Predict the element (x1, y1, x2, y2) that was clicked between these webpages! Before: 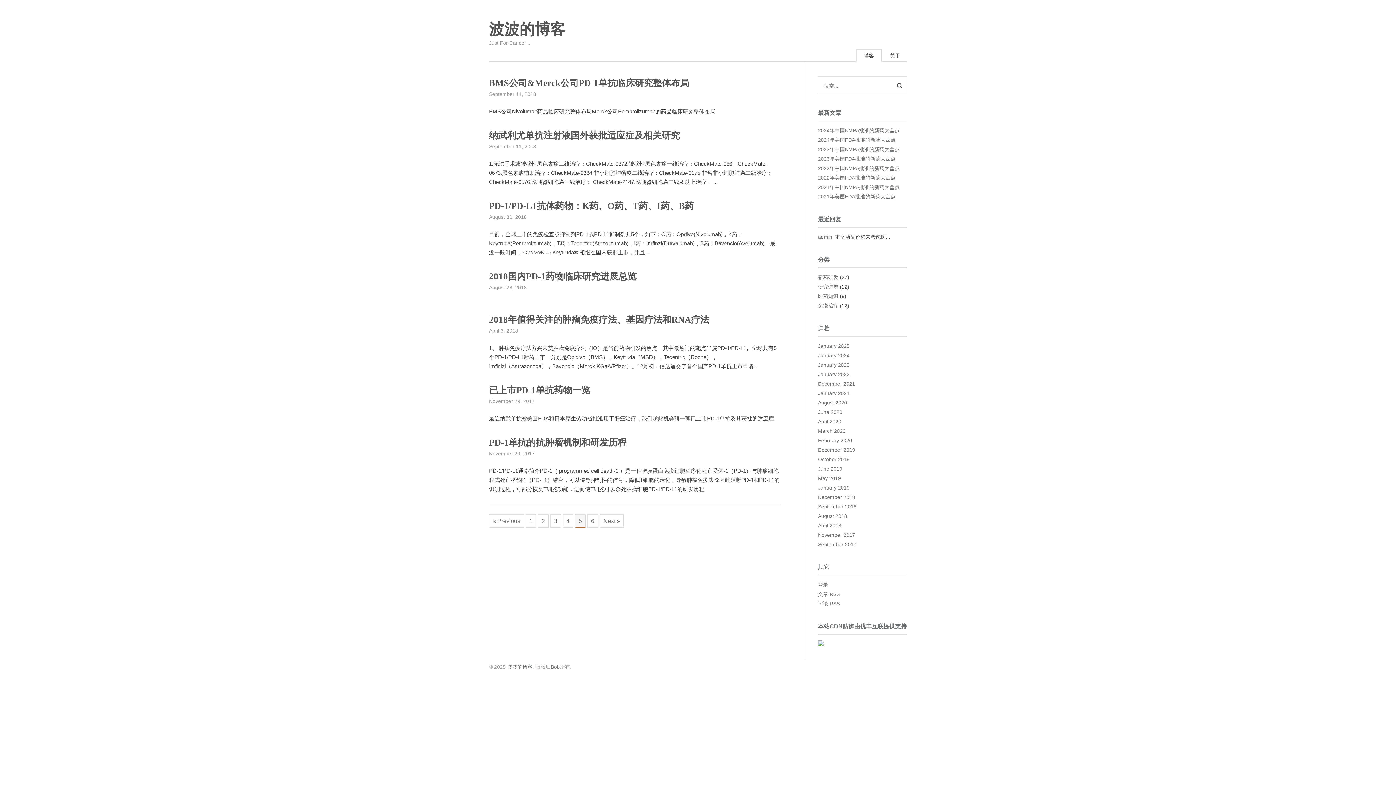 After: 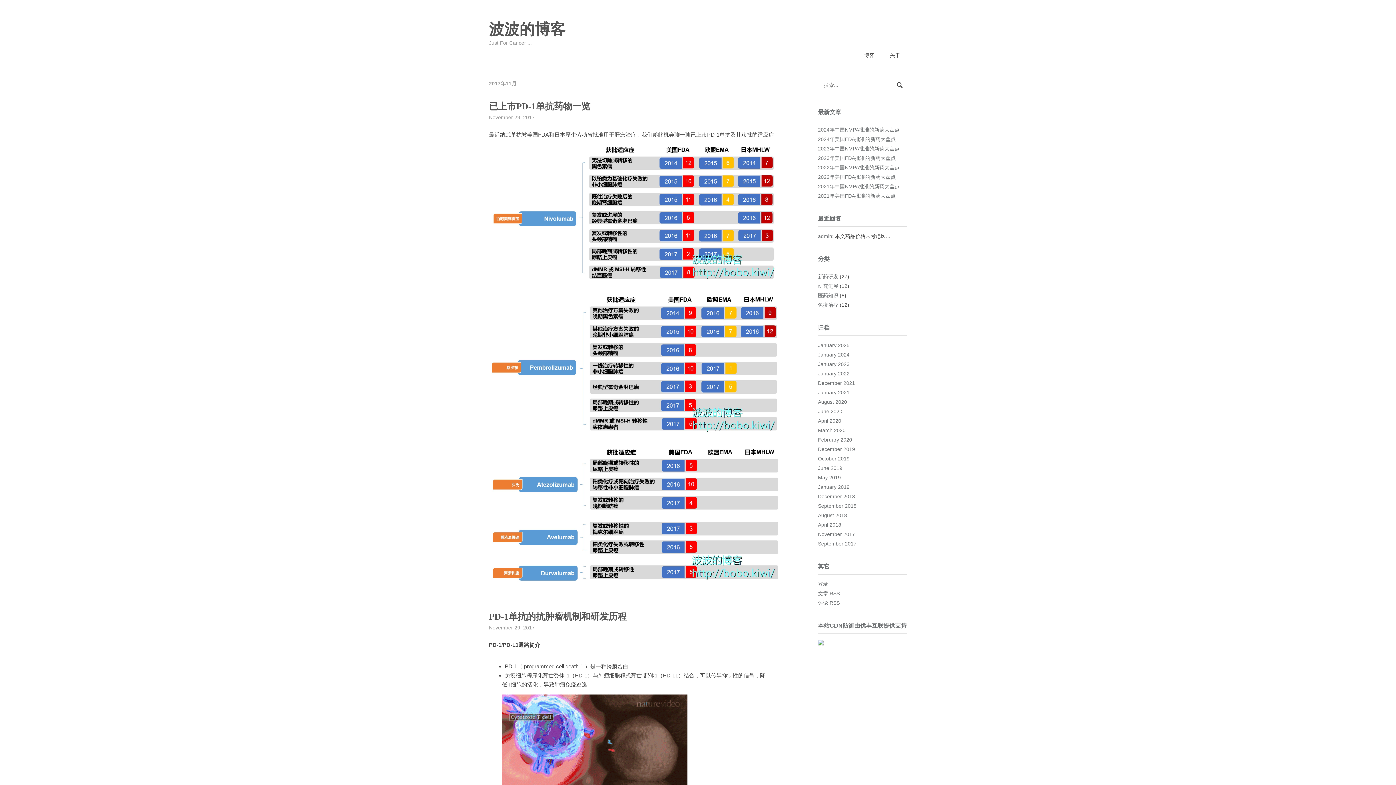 Action: bbox: (818, 532, 855, 538) label: November 2017